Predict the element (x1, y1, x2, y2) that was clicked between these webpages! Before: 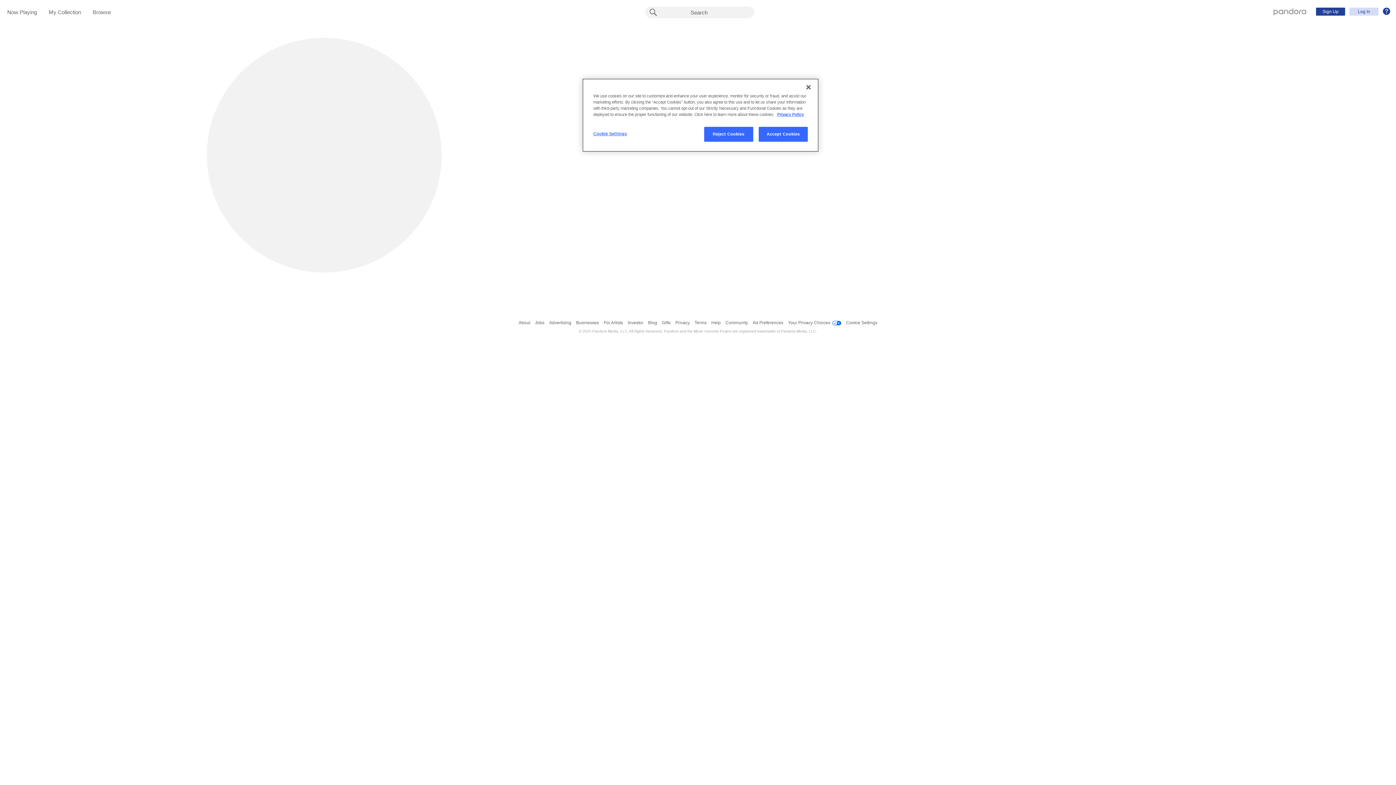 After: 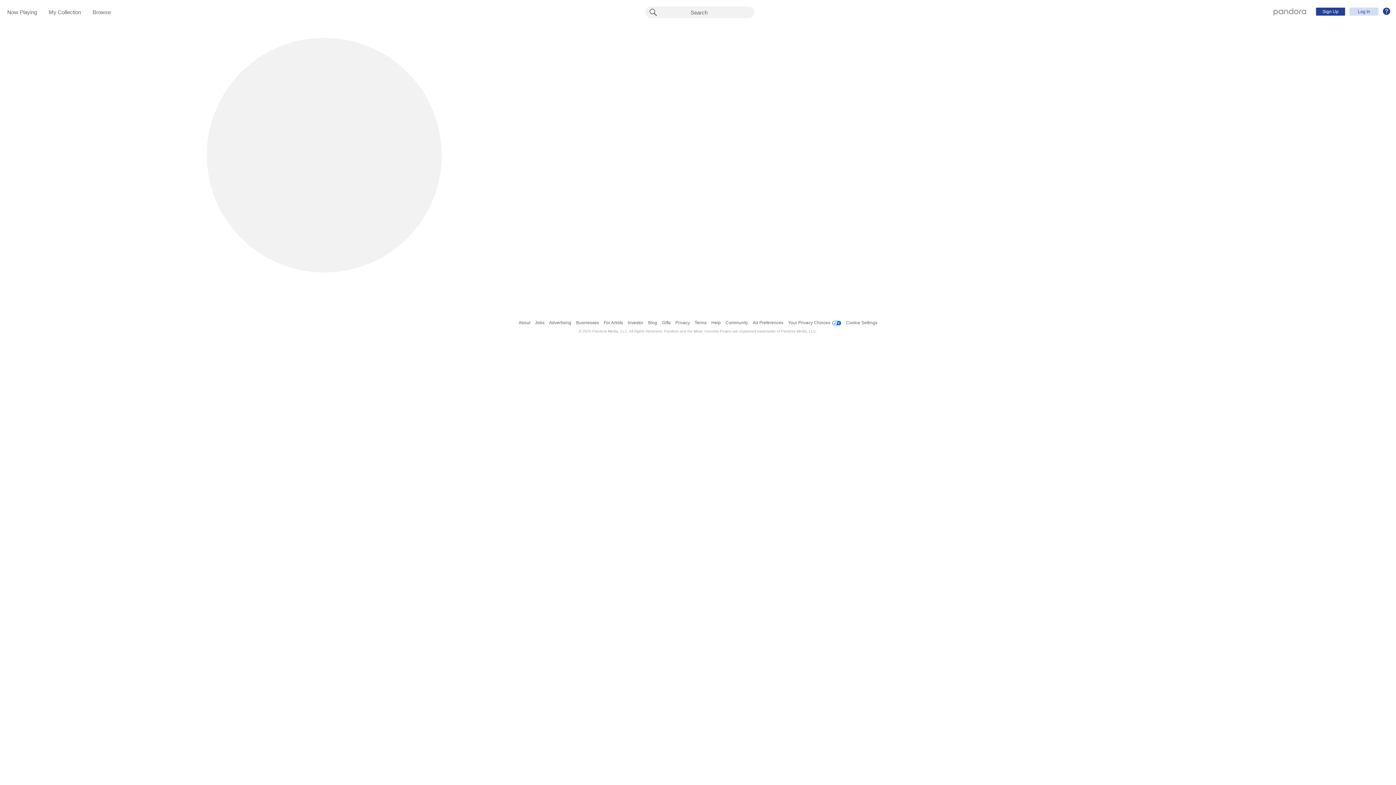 Action: label: Reject Cookies bbox: (704, 126, 753, 141)